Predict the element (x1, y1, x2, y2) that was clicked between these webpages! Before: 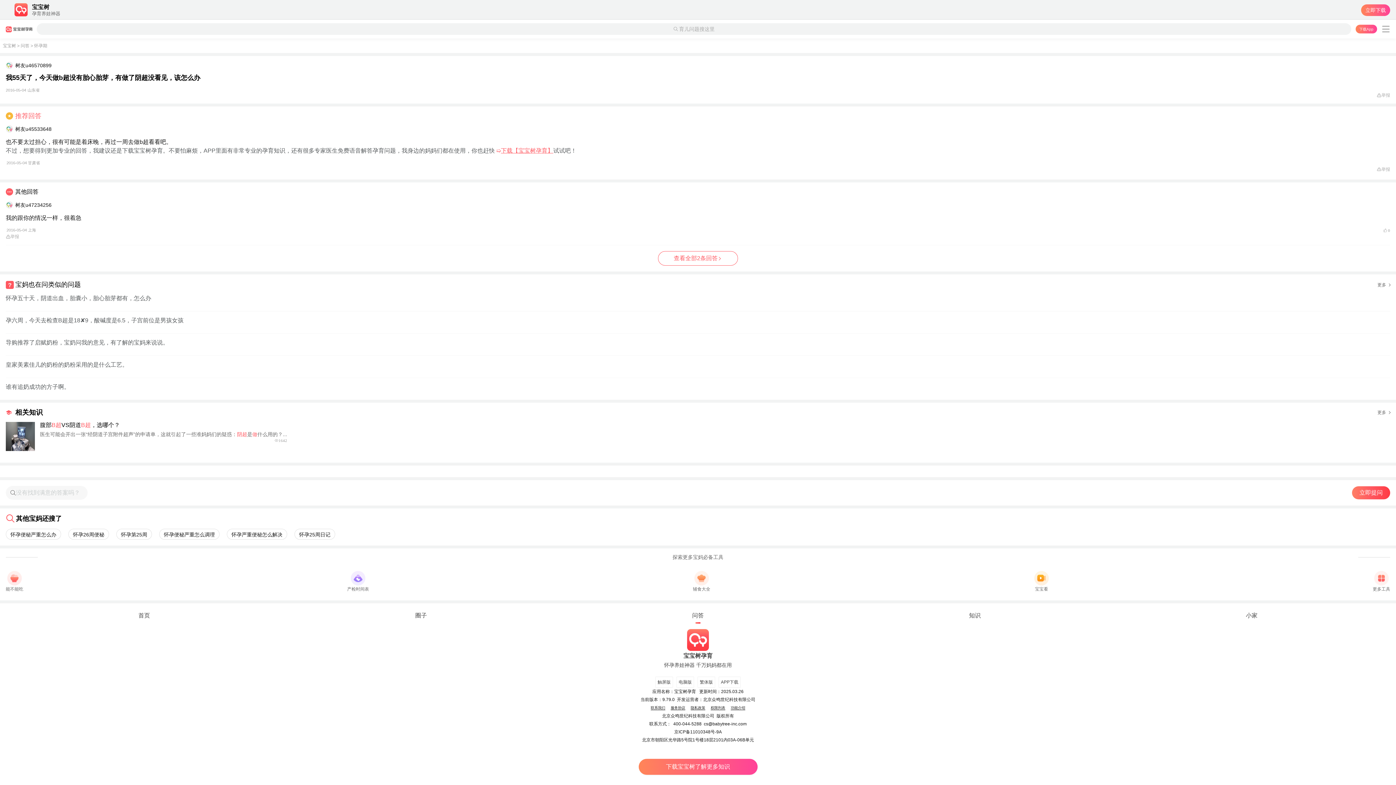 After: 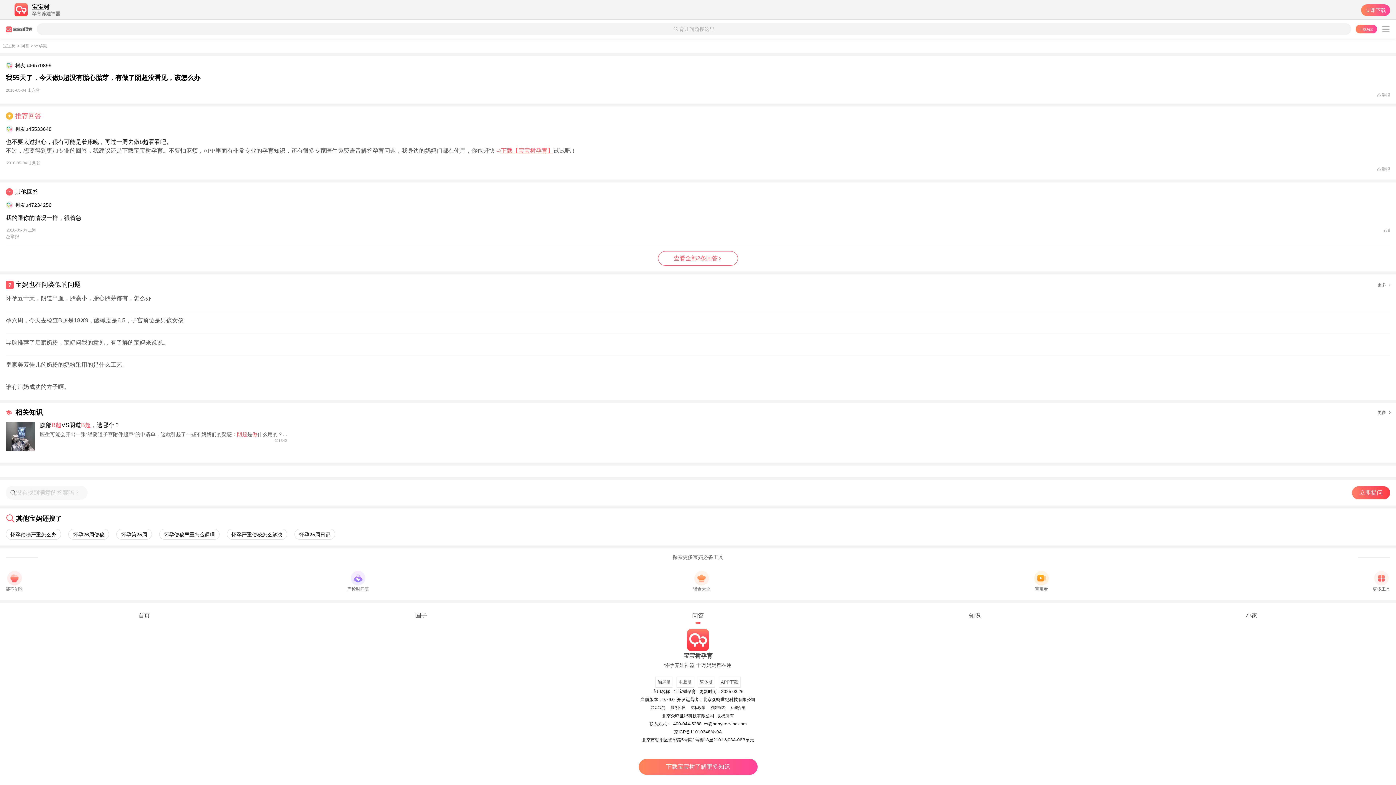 Action: label: 下载宝宝树了解更多知识 bbox: (664, 763, 732, 770)